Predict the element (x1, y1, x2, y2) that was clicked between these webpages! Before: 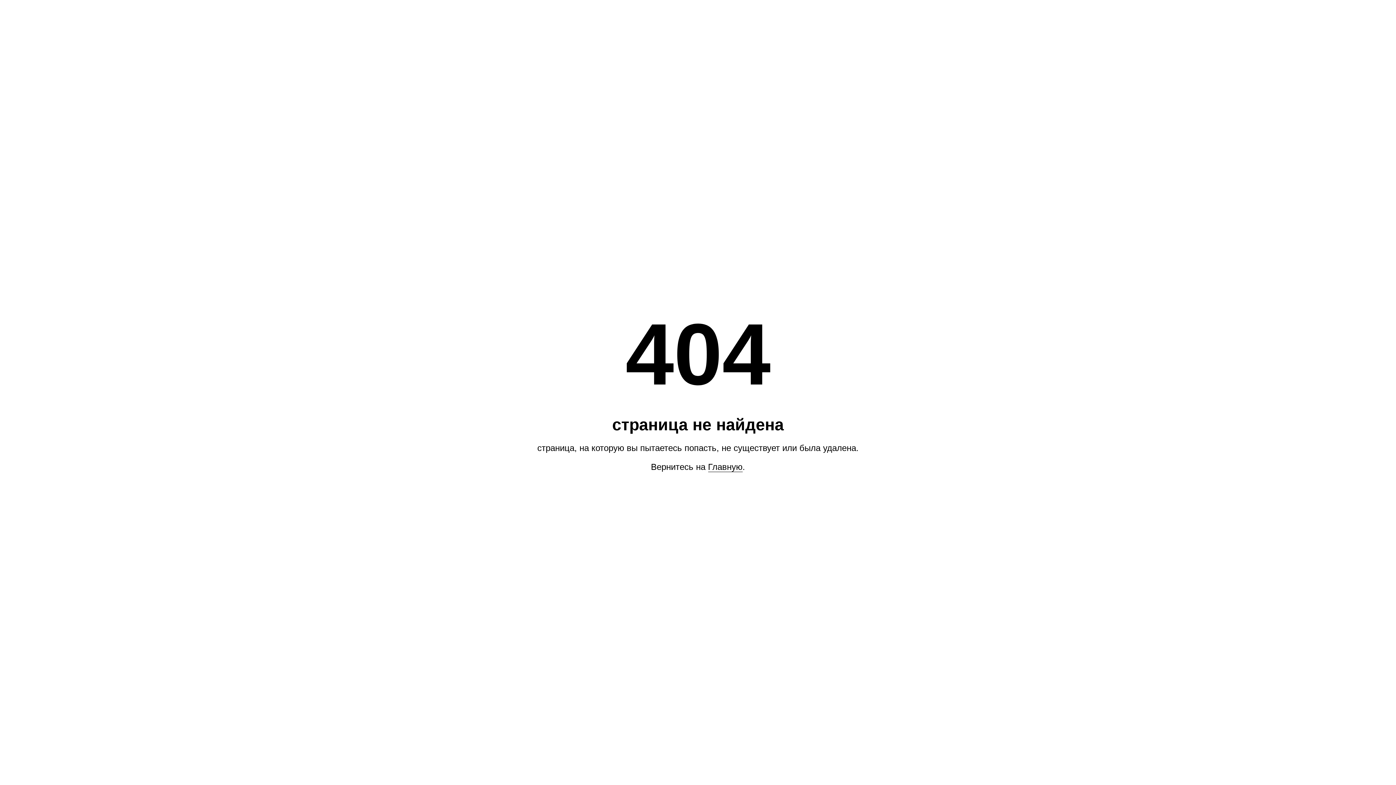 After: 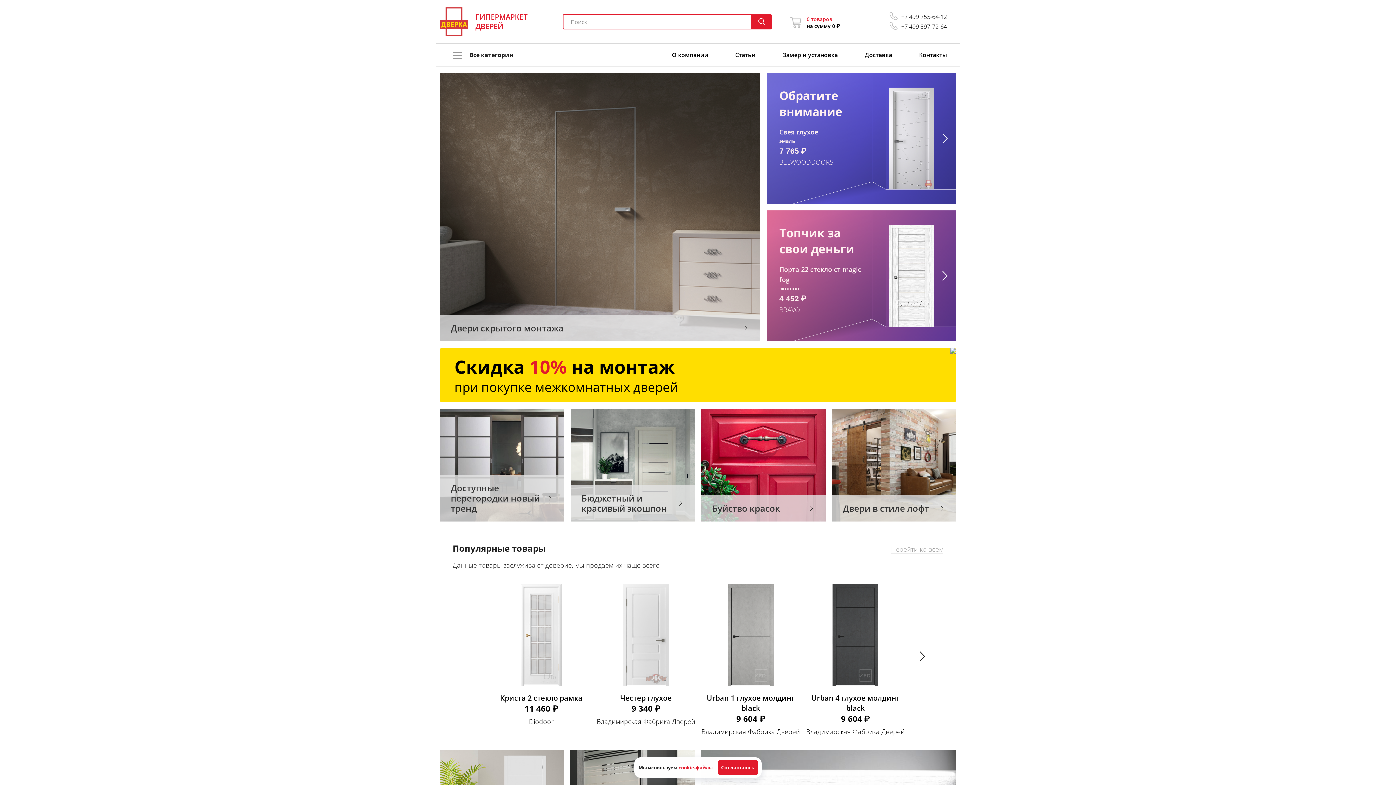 Action: label: Главную bbox: (708, 462, 742, 472)